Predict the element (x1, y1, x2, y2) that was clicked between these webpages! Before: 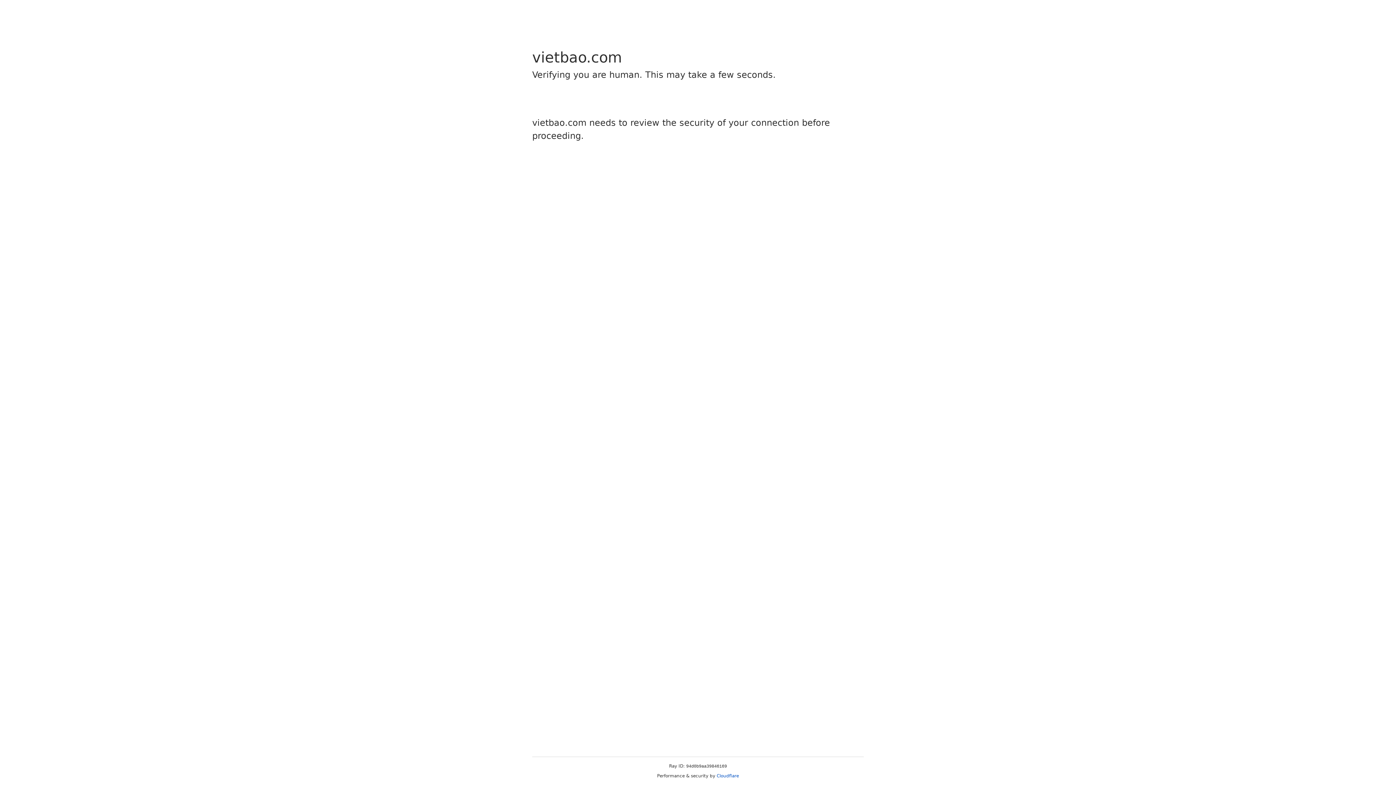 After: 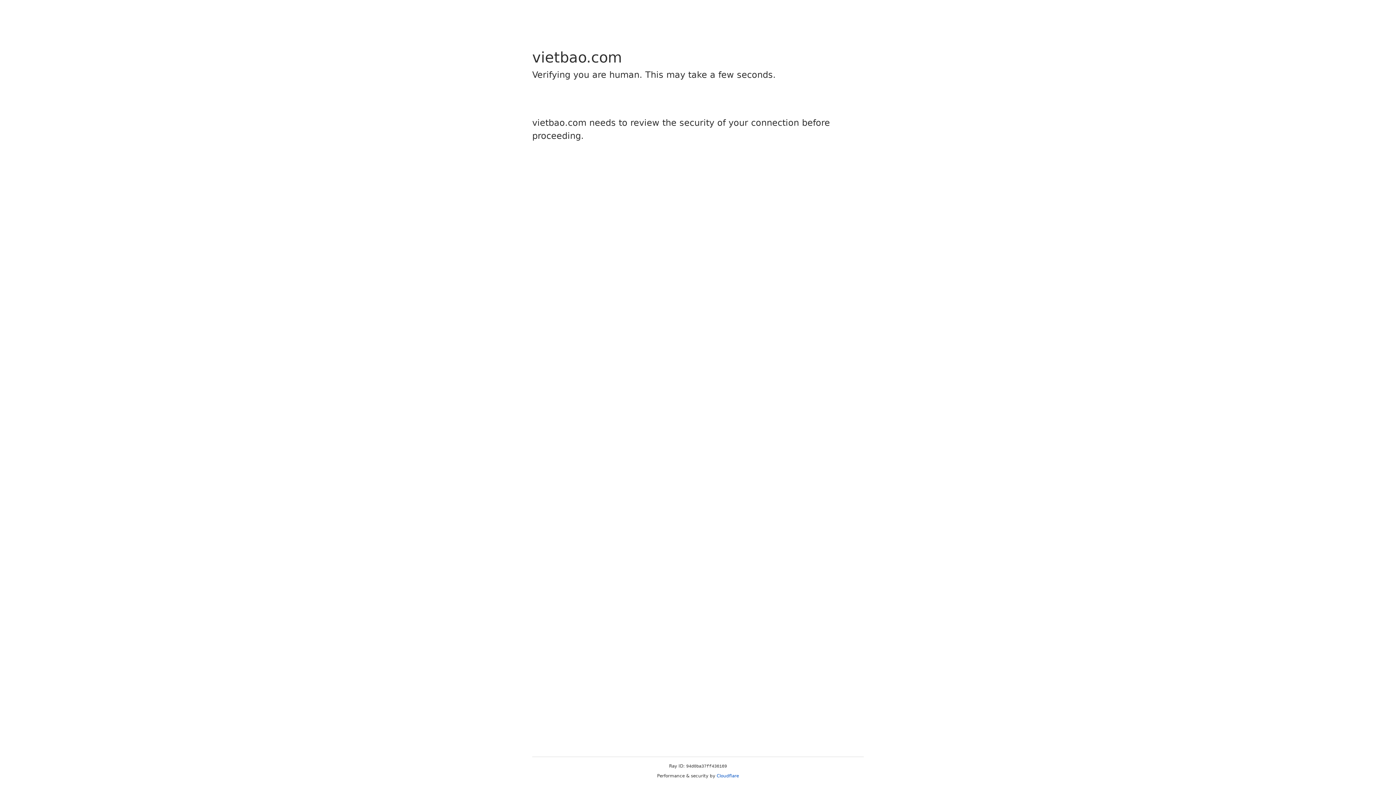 Action: bbox: (716, 773, 739, 778) label: Cloudflare